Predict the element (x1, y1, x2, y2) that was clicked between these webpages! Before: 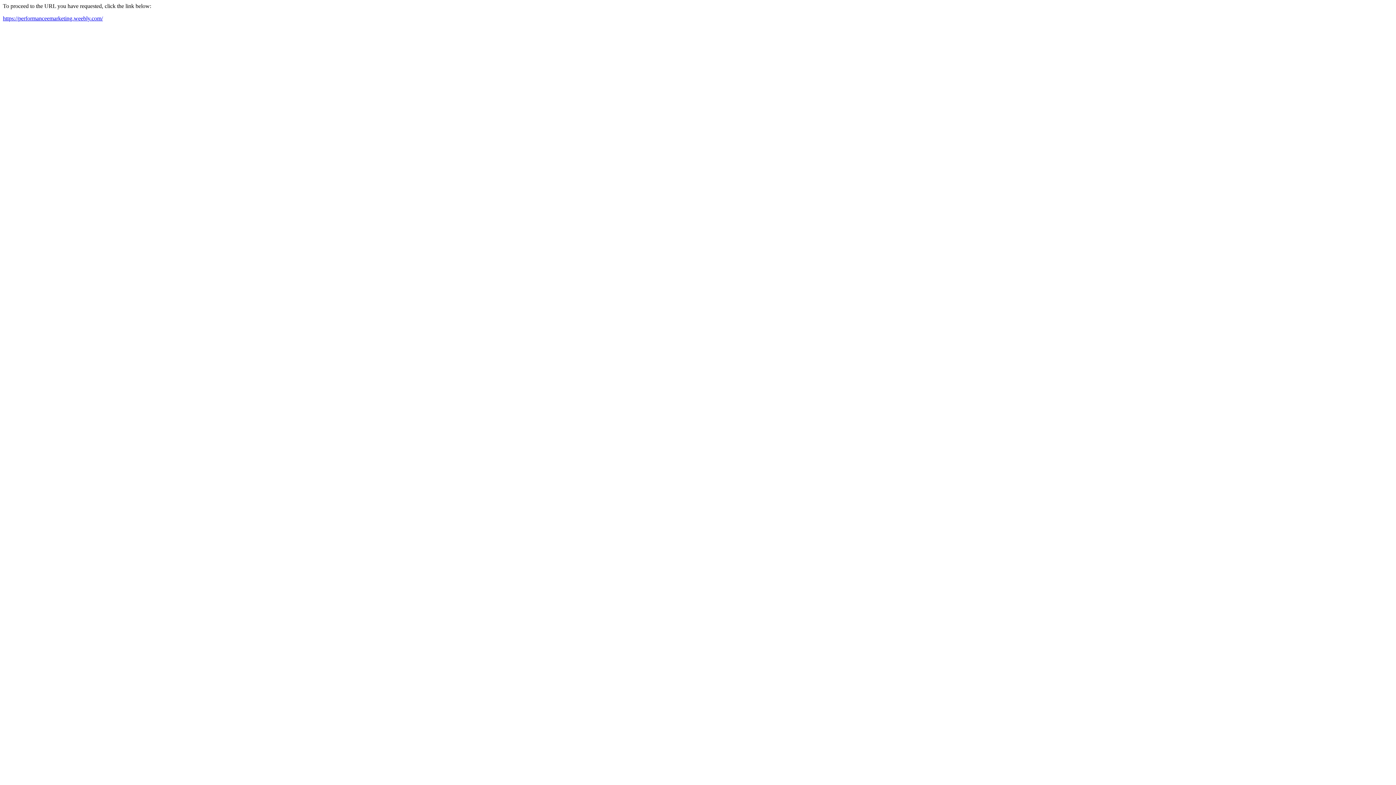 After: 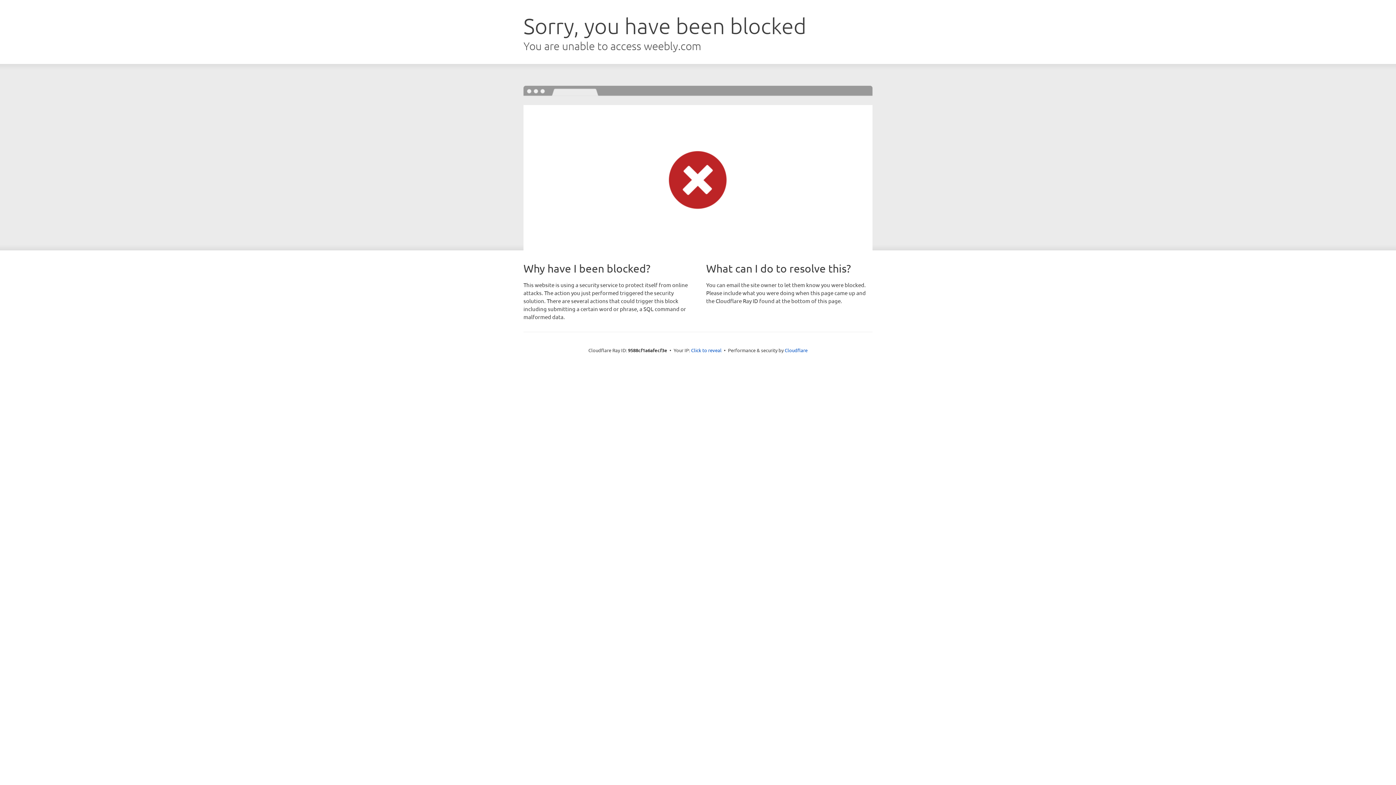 Action: label: https://performanceemarketing.weebly.com/ bbox: (2, 15, 102, 21)